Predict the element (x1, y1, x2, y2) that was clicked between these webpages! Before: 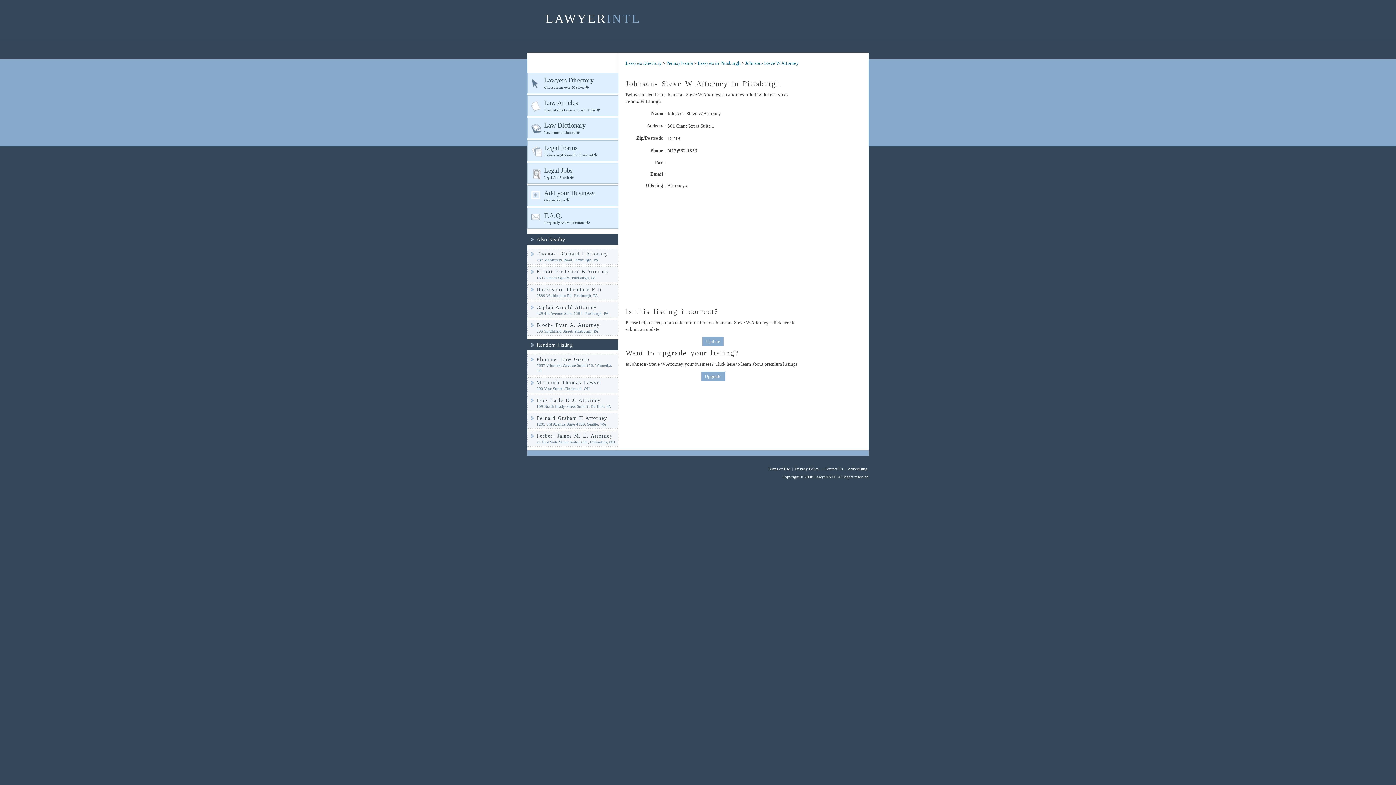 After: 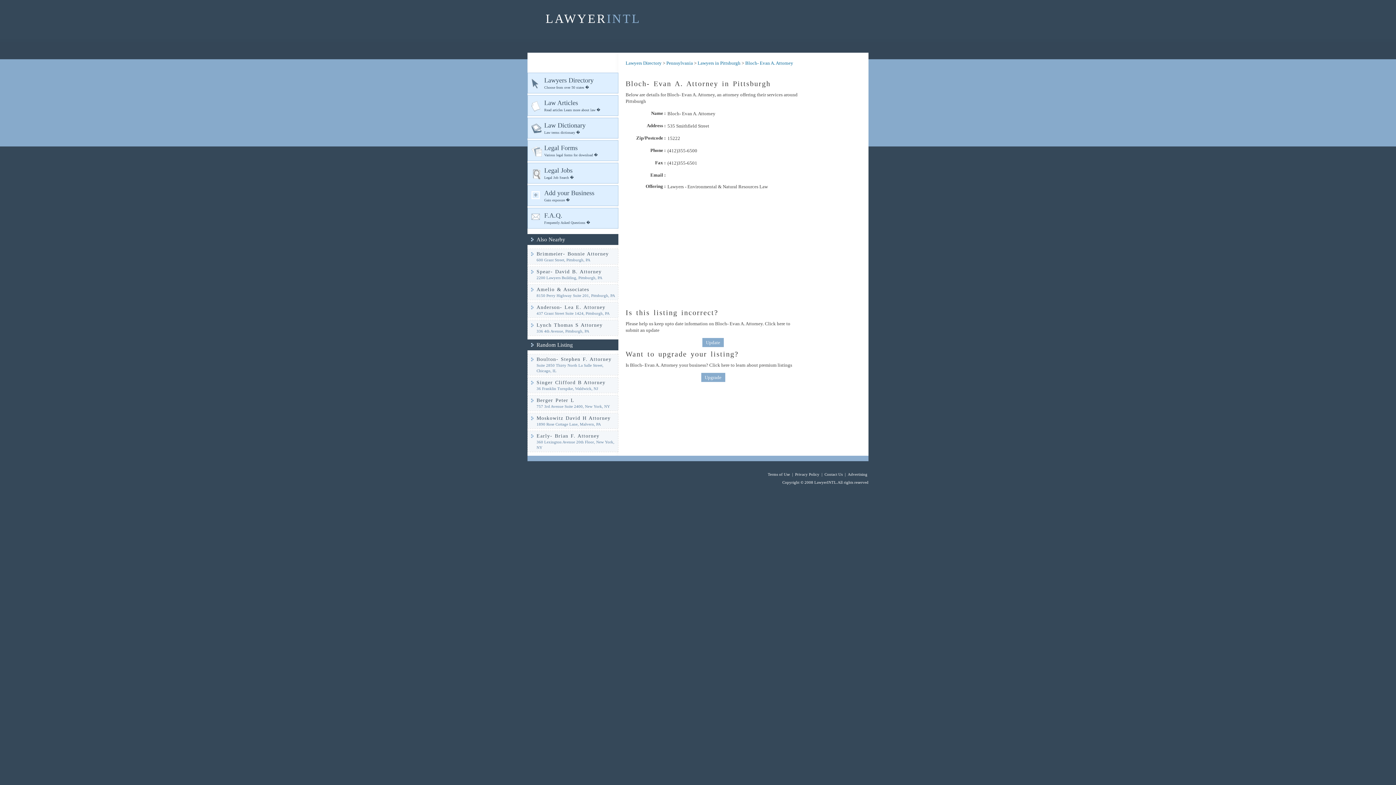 Action: label: Bloch- Evan A. Attorney bbox: (536, 321, 616, 328)